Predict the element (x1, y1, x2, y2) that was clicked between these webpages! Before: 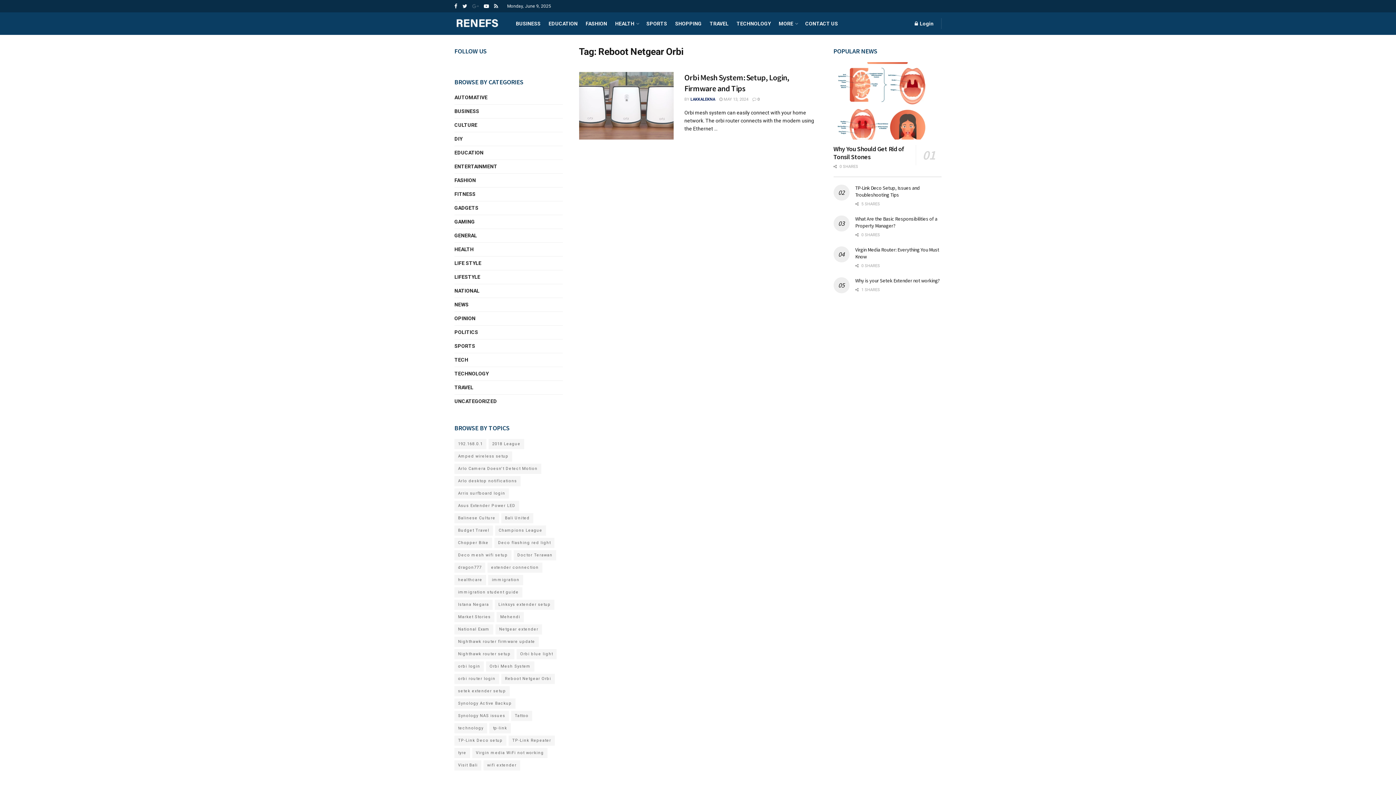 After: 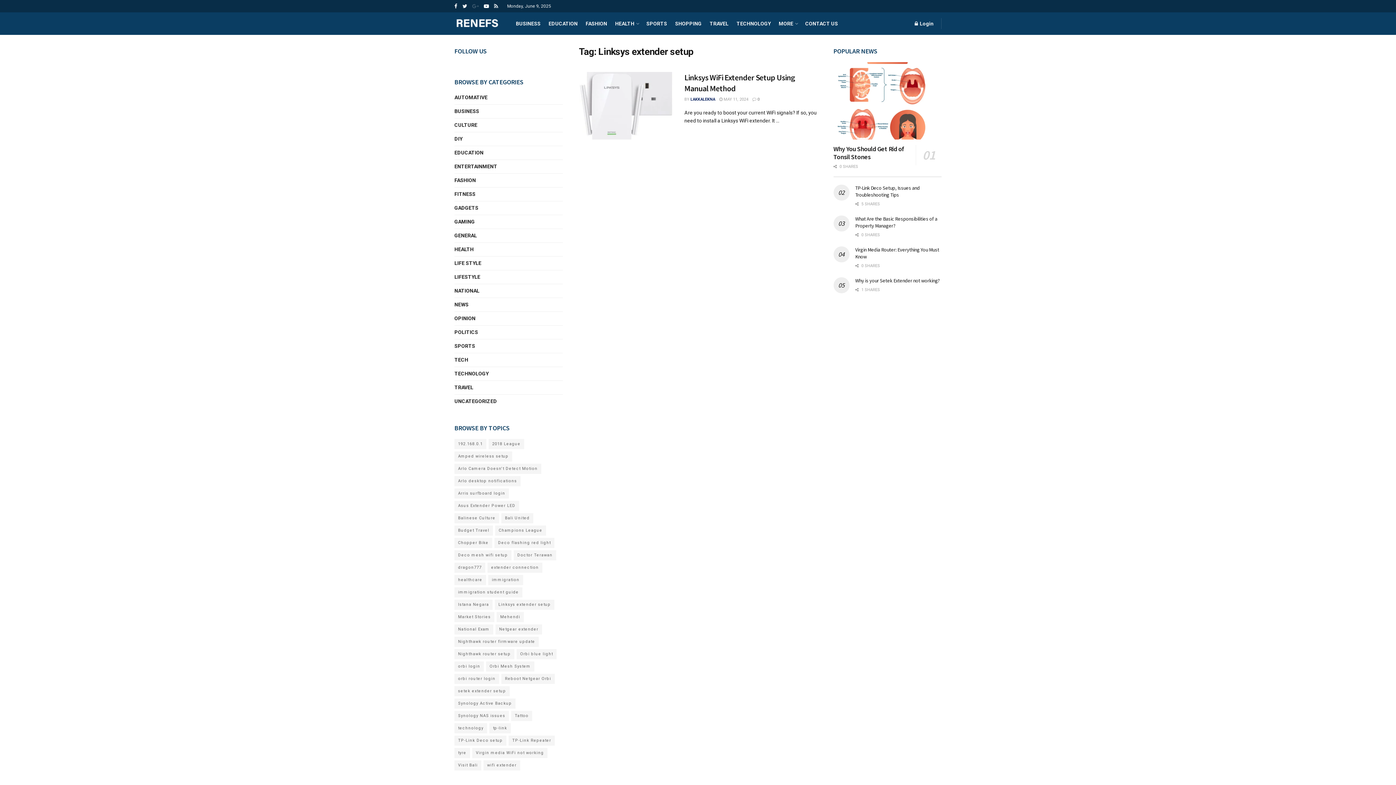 Action: label: Linksys extender setup (1 item) bbox: (494, 600, 554, 610)